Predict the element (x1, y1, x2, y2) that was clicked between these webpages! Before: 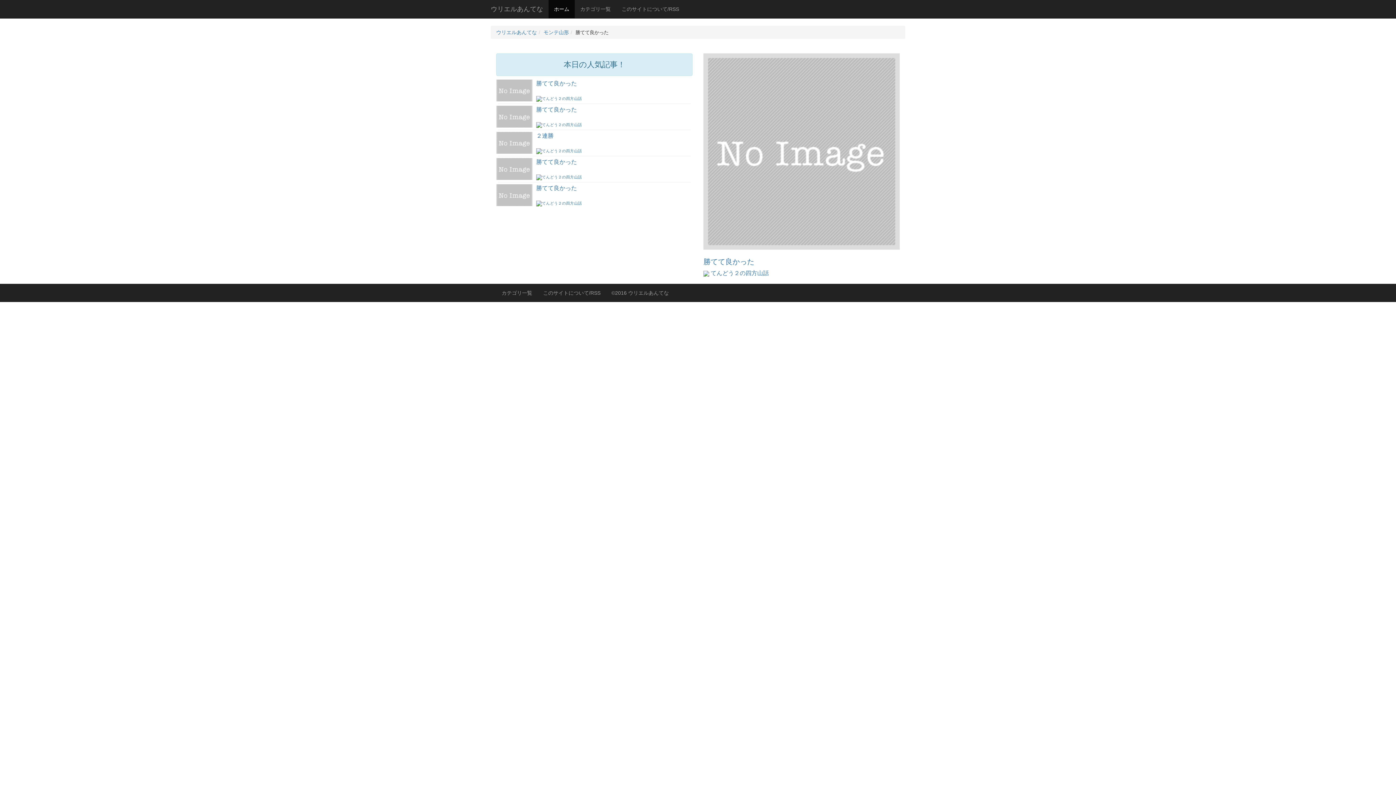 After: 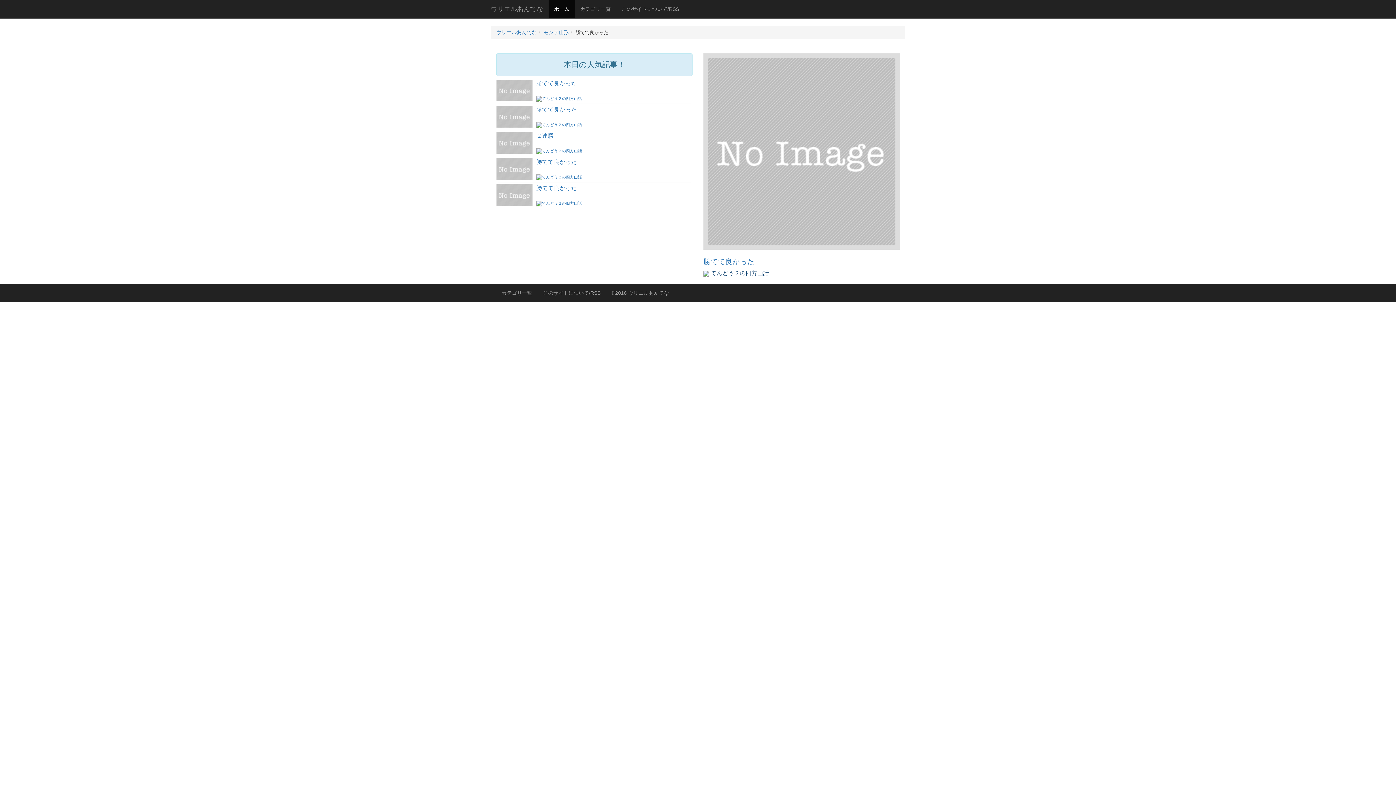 Action: bbox: (703, 270, 769, 276) label:  てんどう２の四方山話